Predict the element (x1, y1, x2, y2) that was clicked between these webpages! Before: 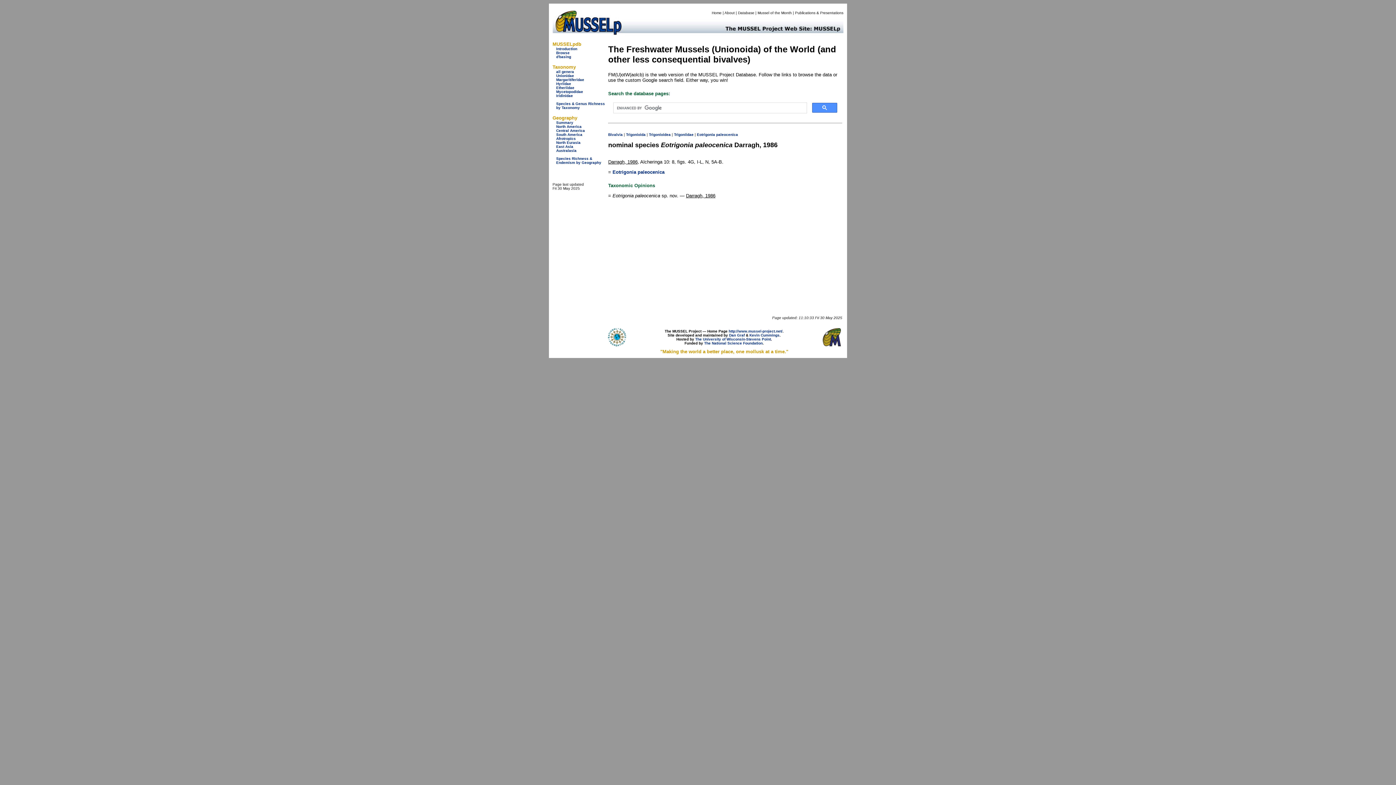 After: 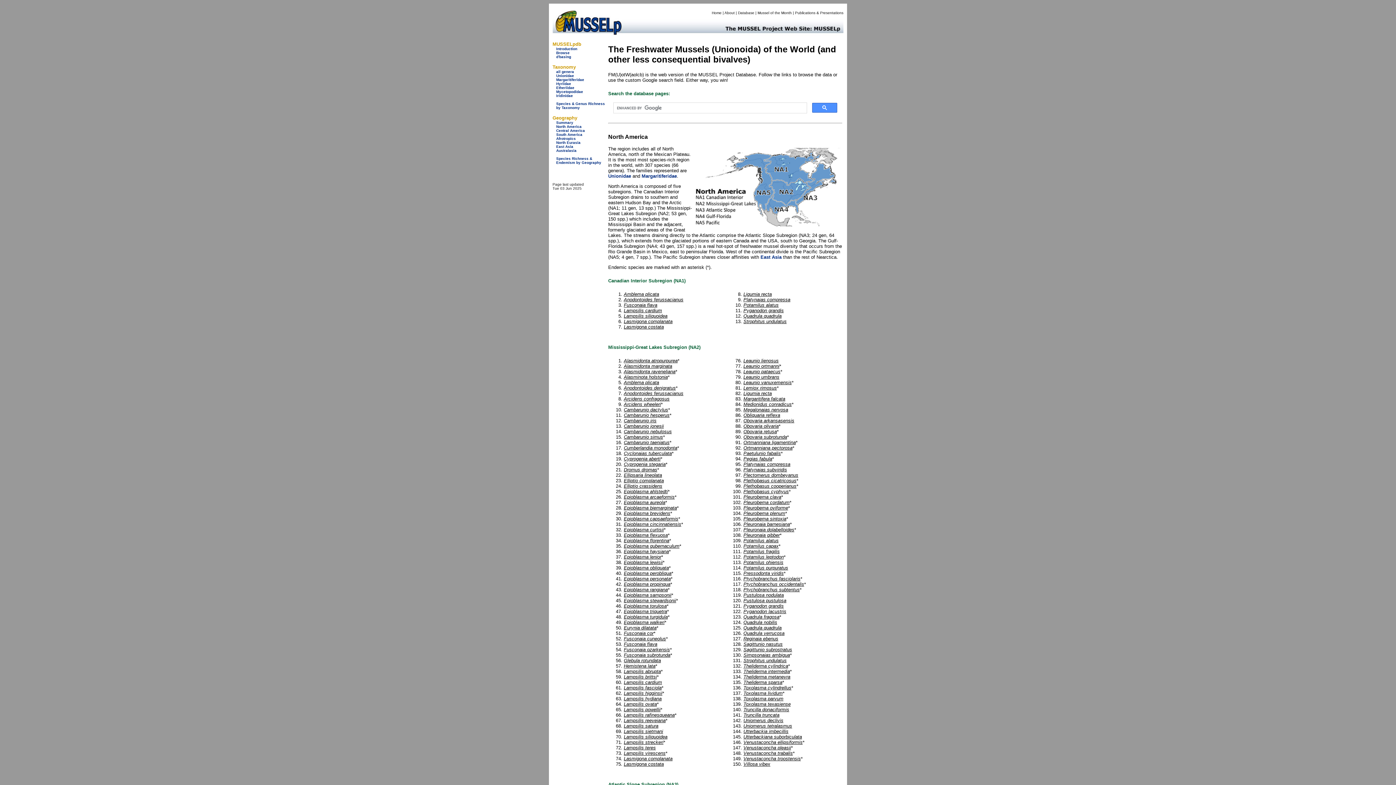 Action: bbox: (556, 124, 581, 128) label: North America